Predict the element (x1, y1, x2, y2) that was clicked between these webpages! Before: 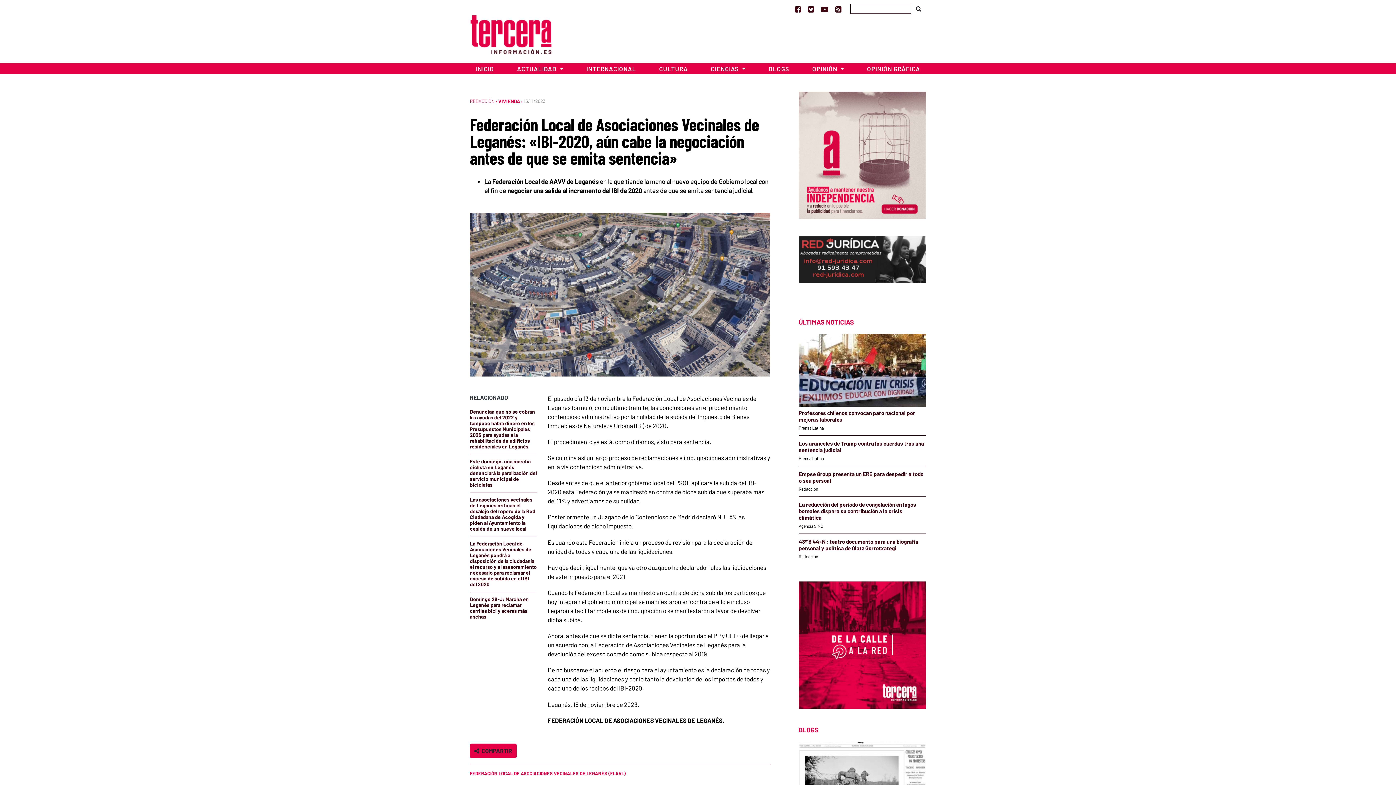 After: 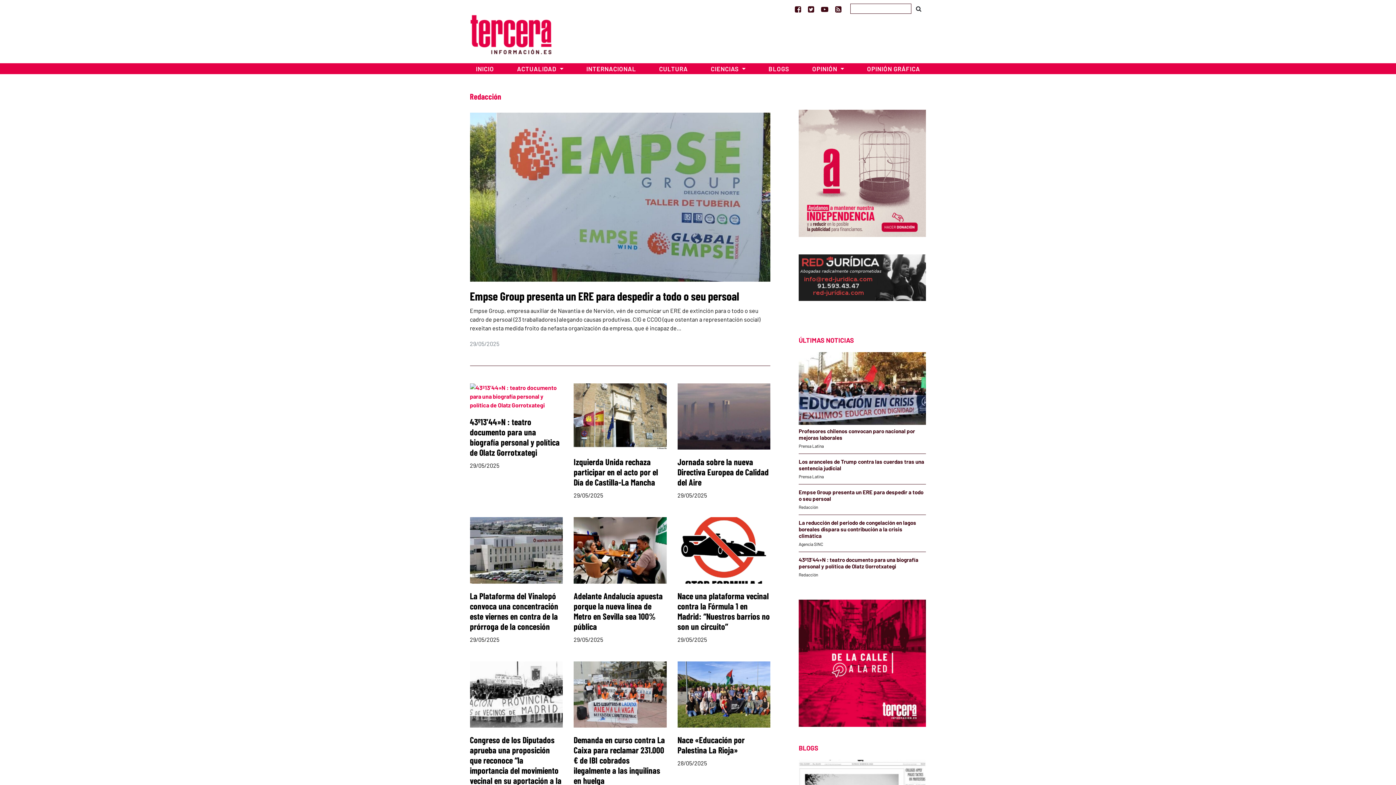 Action: bbox: (470, 98, 494, 104) label: REDACCIÓN